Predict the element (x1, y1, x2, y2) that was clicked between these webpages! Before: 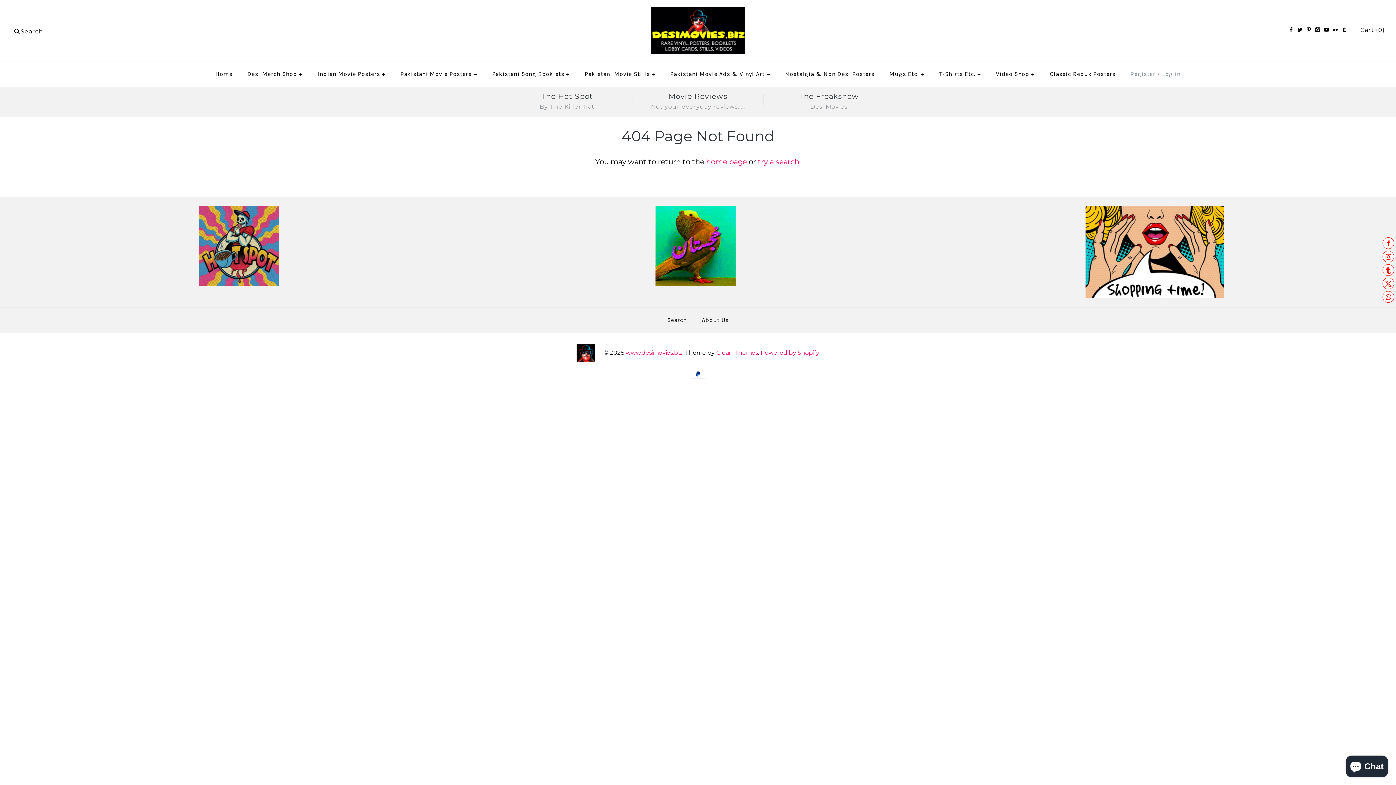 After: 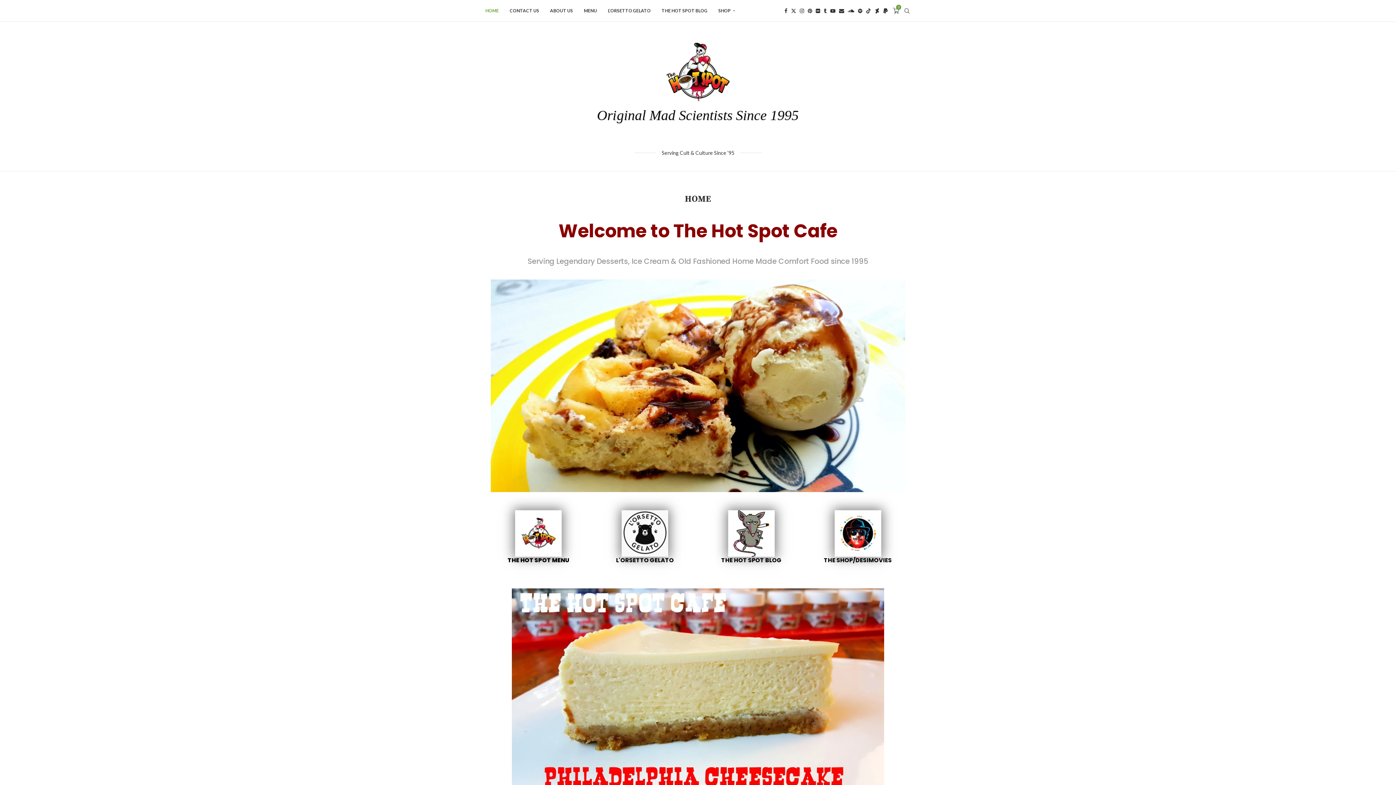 Action: bbox: (198, 208, 278, 215)